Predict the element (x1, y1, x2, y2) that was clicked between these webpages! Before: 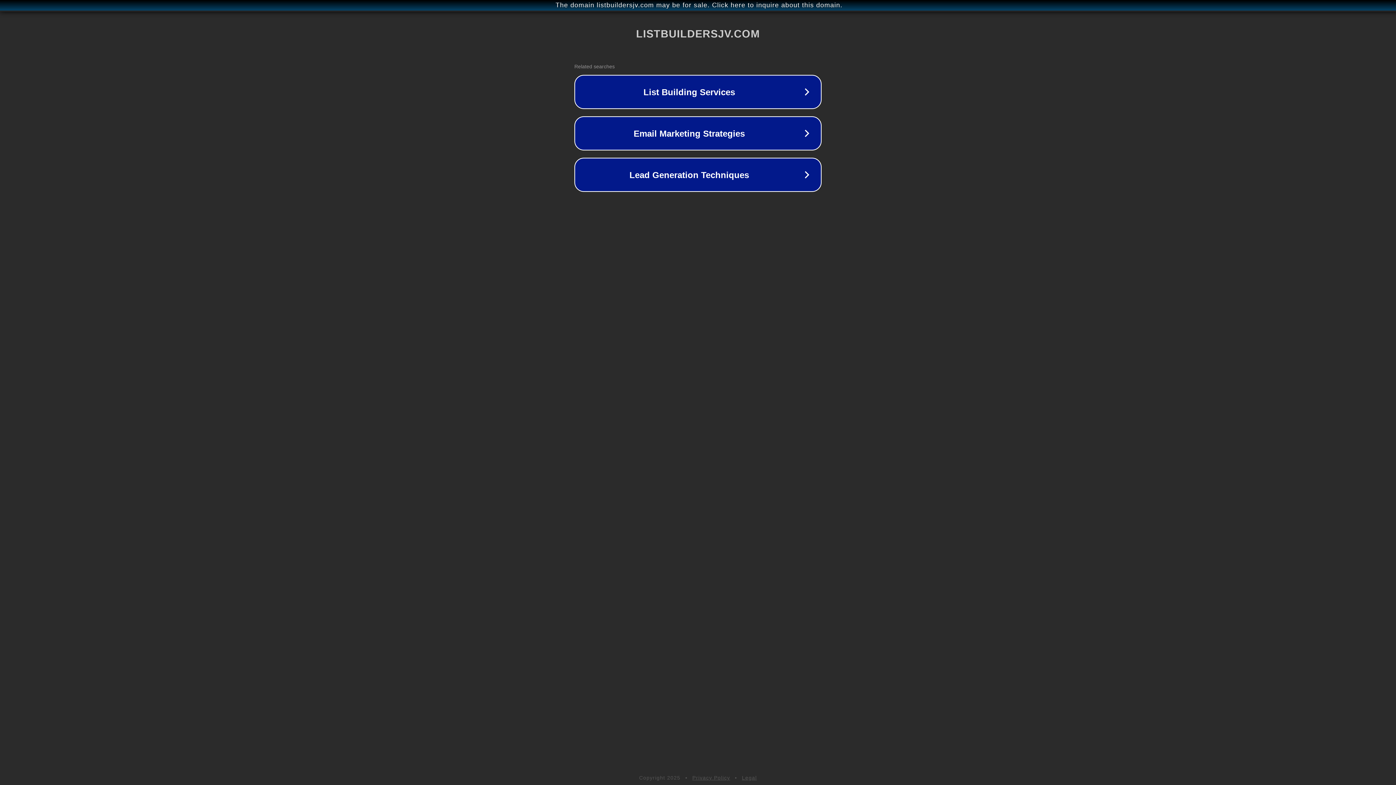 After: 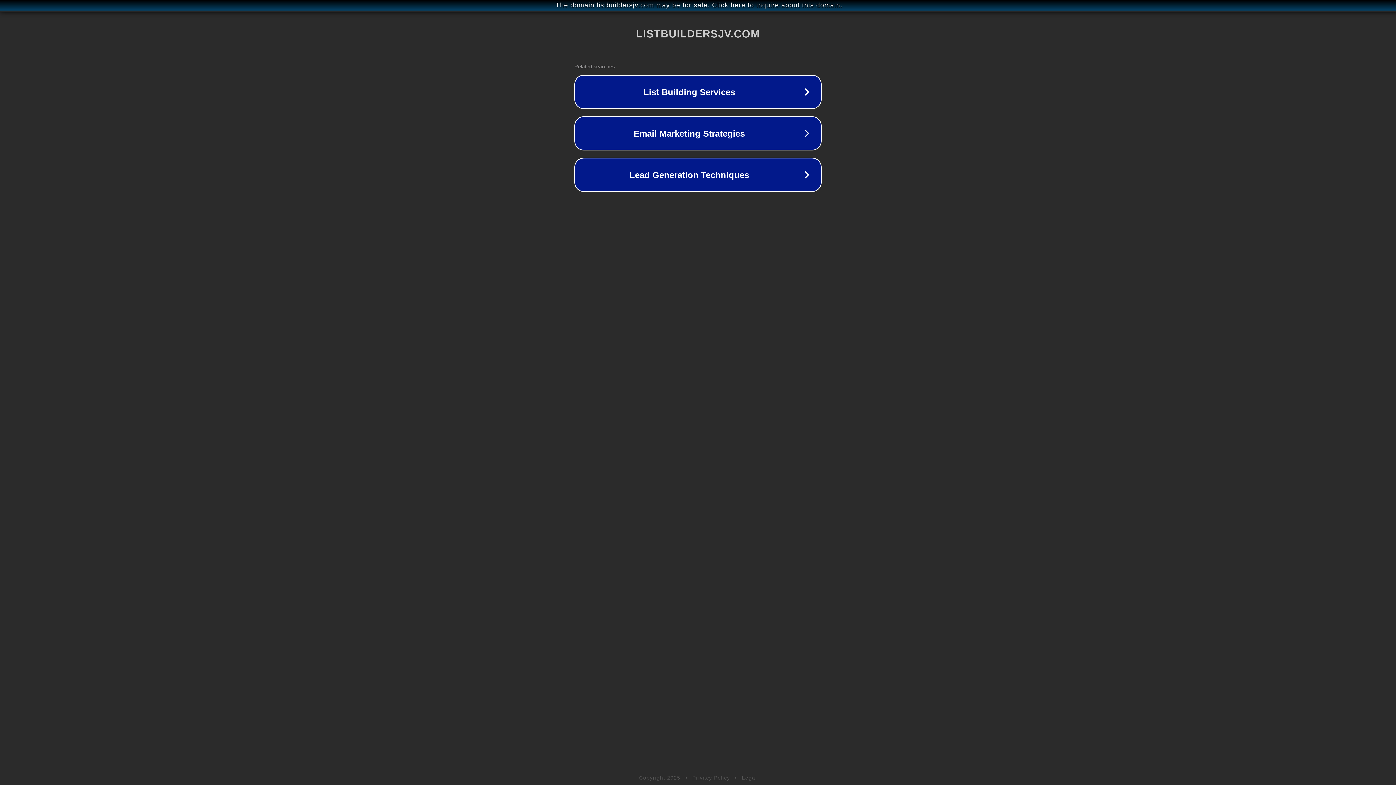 Action: label: Legal bbox: (742, 775, 757, 781)